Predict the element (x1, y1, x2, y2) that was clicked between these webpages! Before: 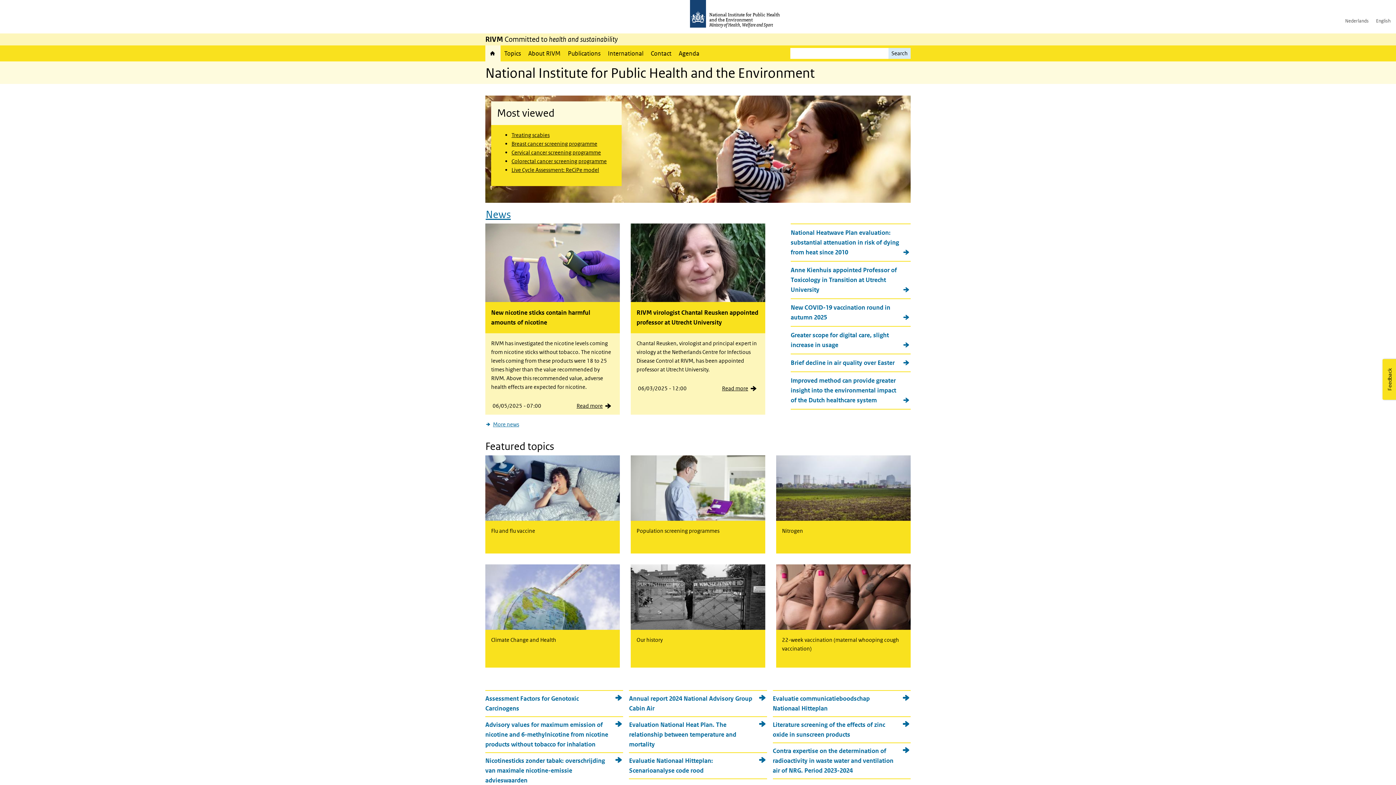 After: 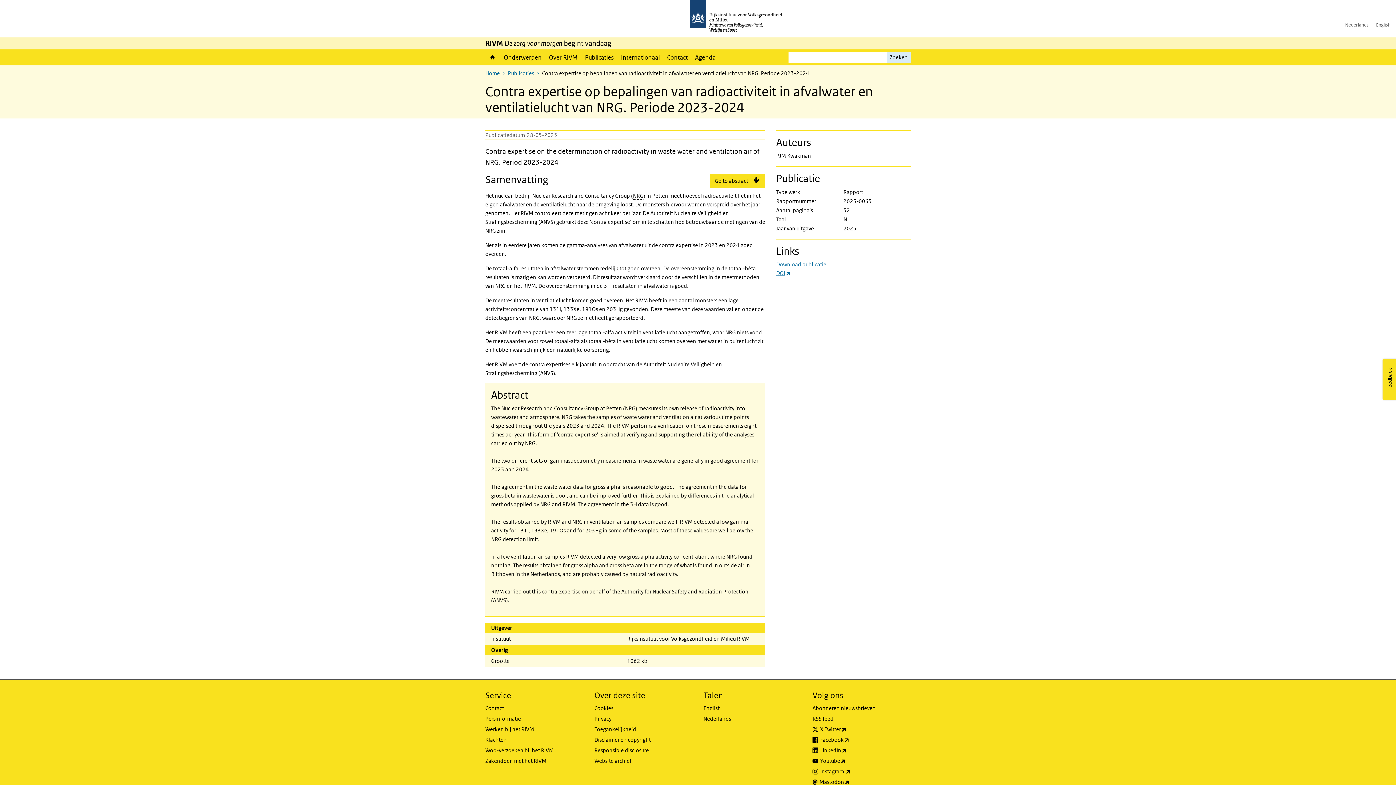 Action: label: Contra expertise on the determination of radioactivity in waste water and ventilation air of NRG. Period 2023-2024 bbox: (772, 746, 910, 776)